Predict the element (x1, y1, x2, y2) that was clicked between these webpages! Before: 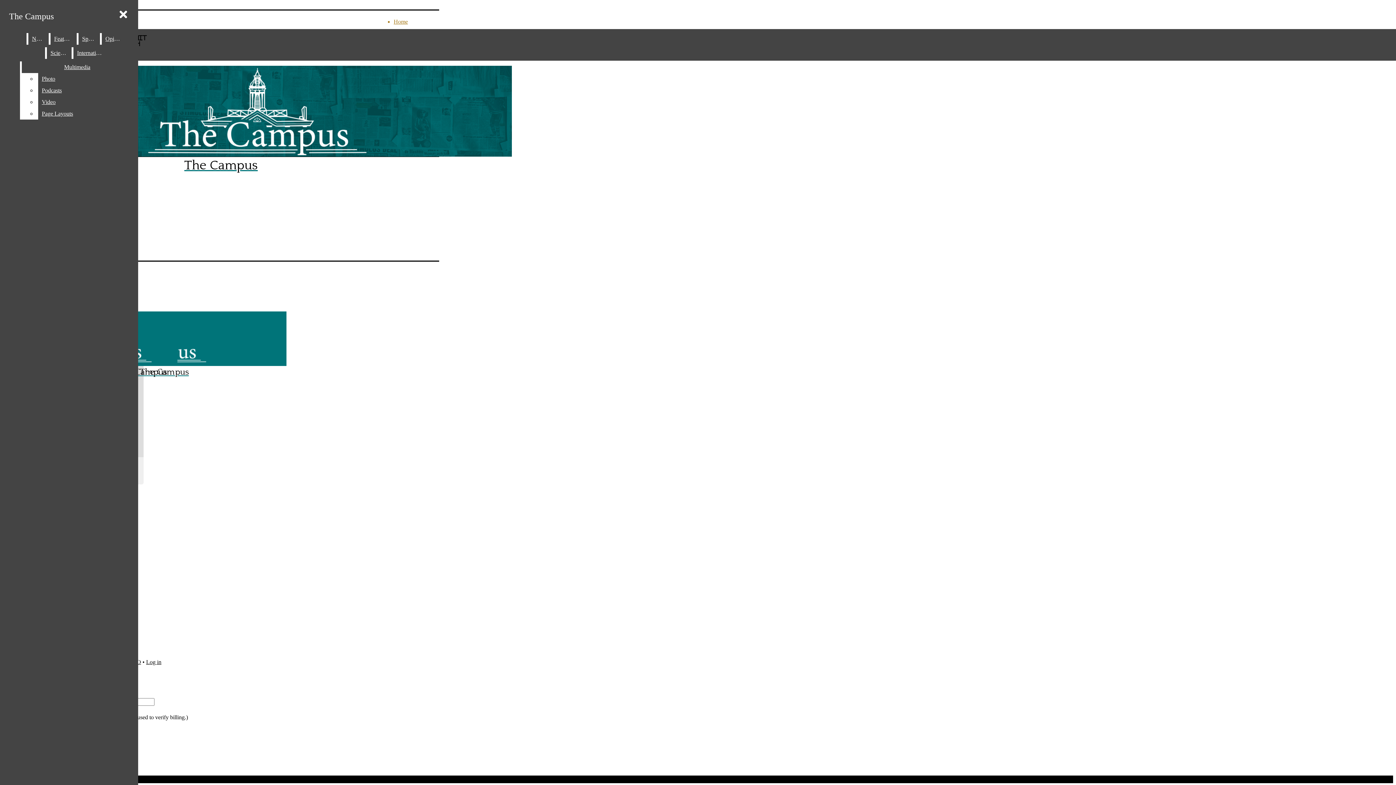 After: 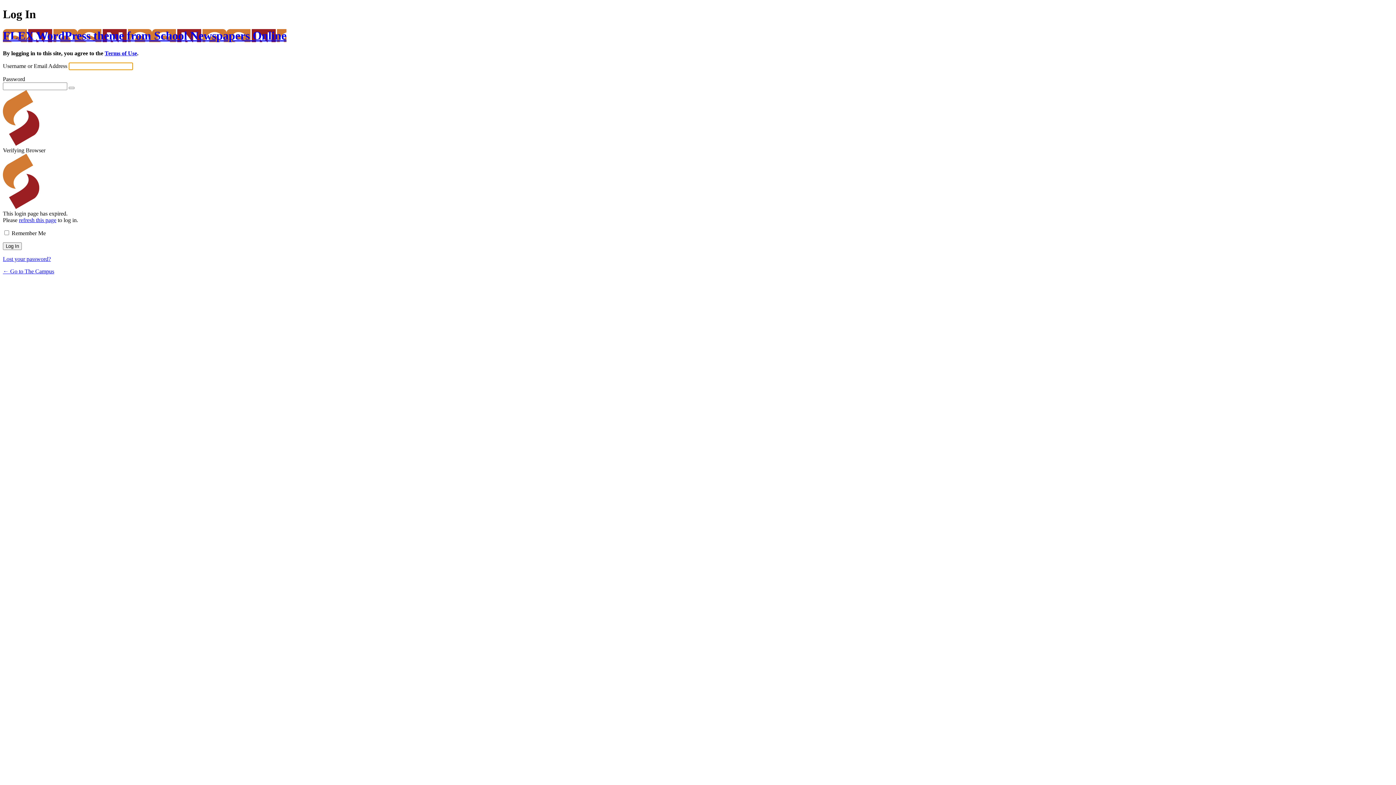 Action: label: Log in bbox: (146, 659, 161, 665)